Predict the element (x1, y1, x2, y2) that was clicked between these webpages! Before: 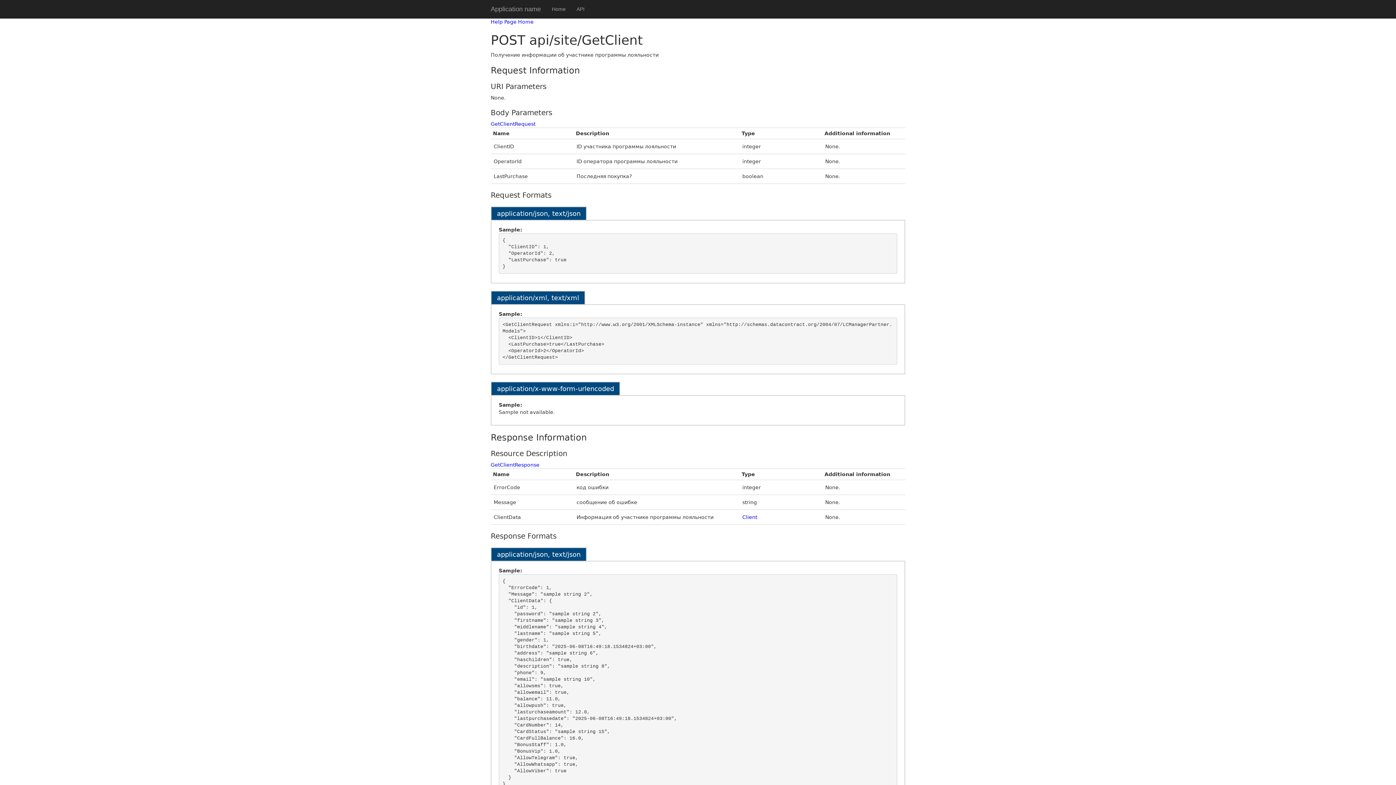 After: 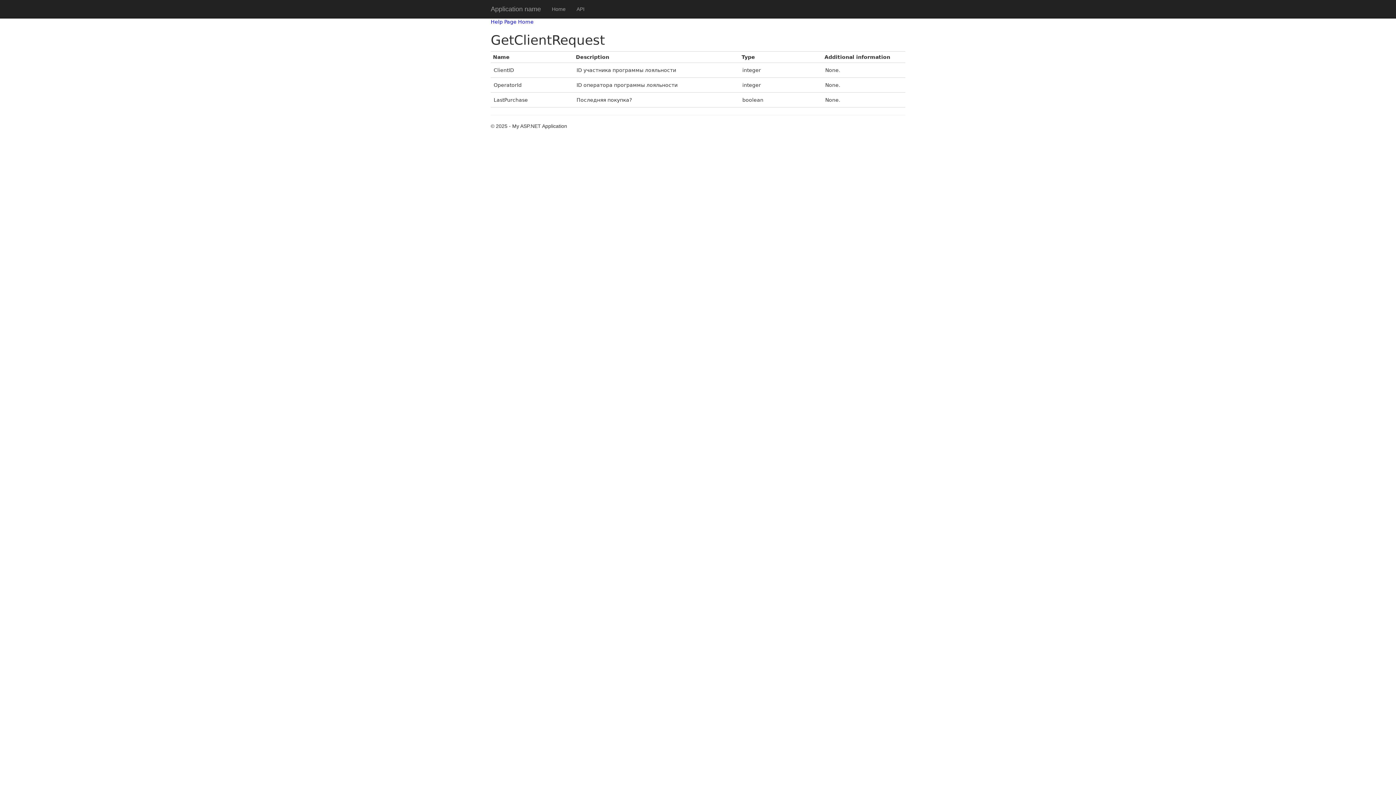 Action: bbox: (490, 121, 535, 126) label: GetClientRequest